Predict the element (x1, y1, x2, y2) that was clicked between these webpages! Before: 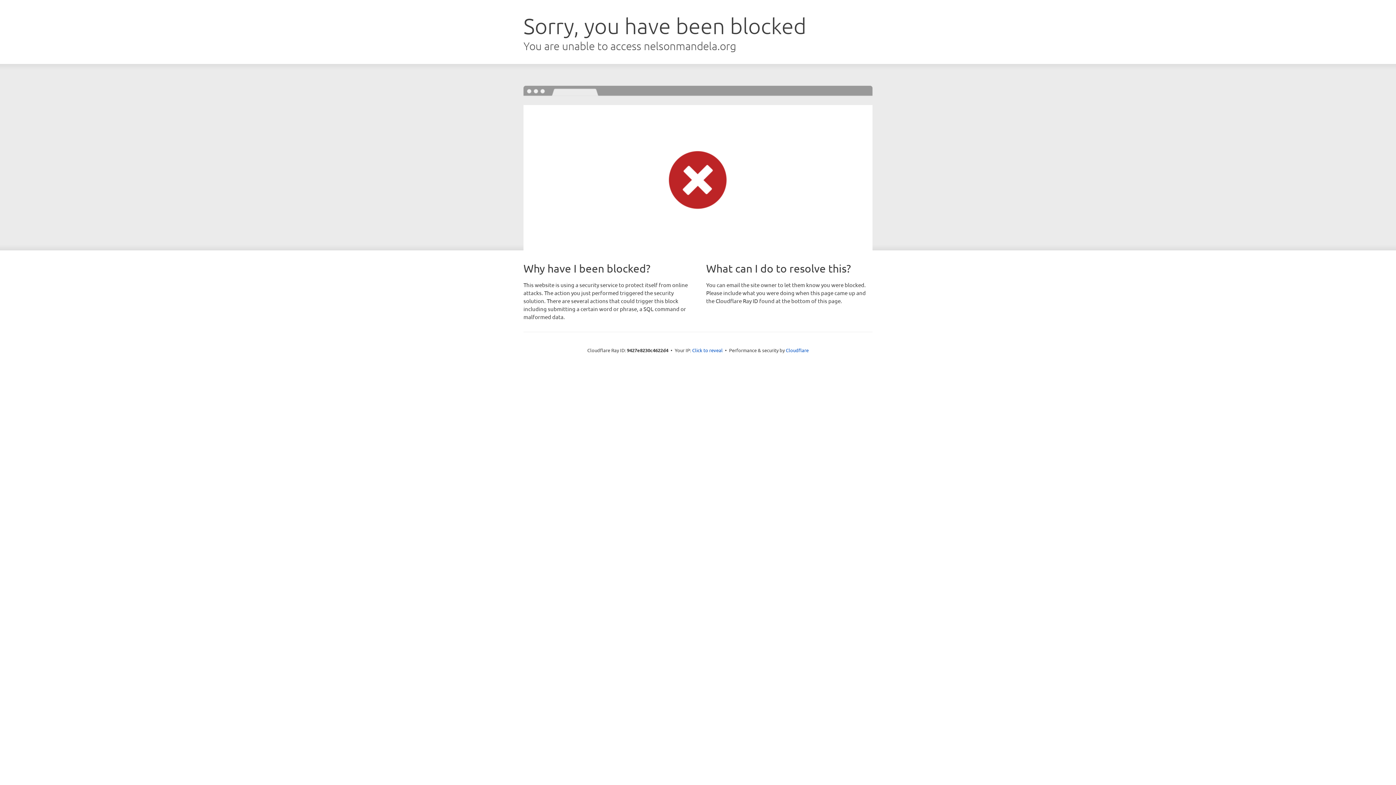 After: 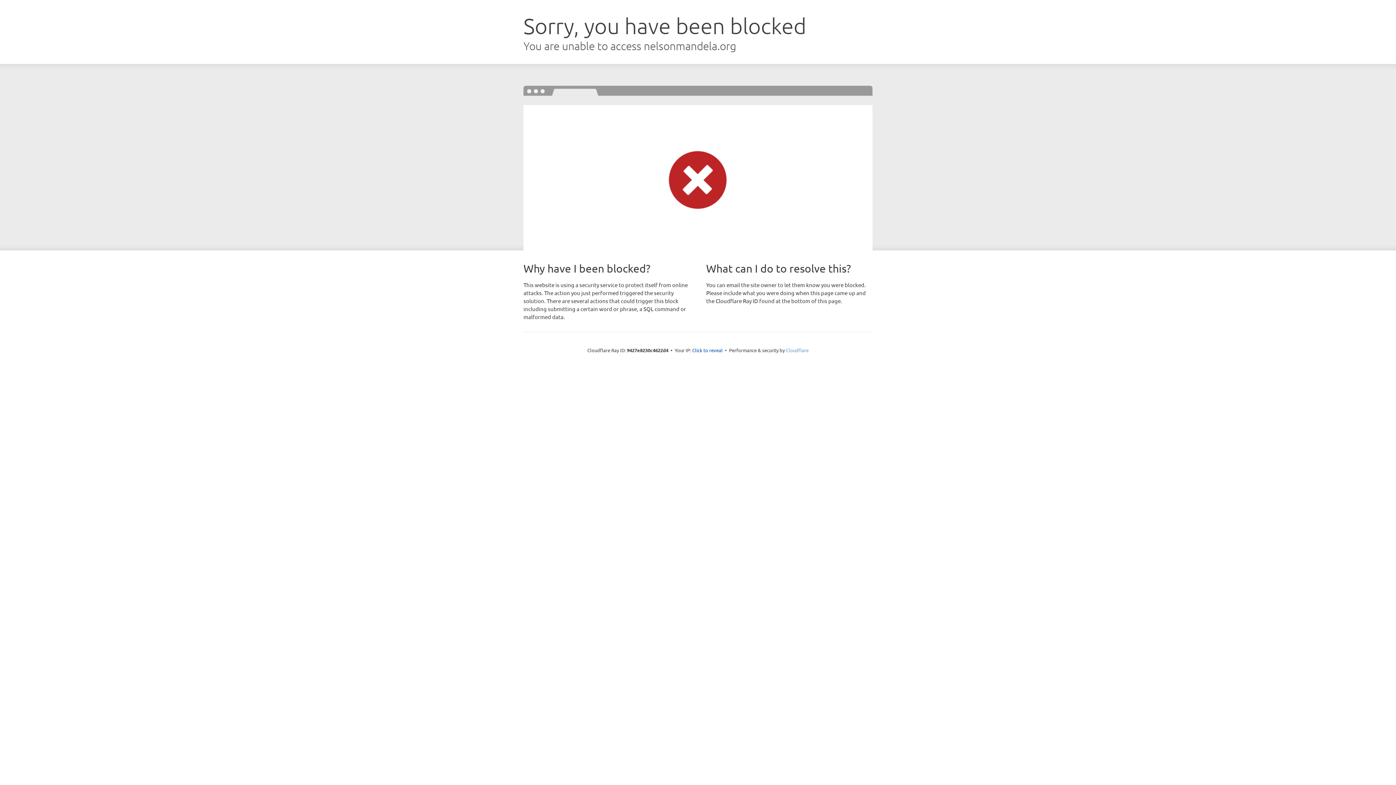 Action: label: Cloudflare bbox: (786, 347, 808, 353)